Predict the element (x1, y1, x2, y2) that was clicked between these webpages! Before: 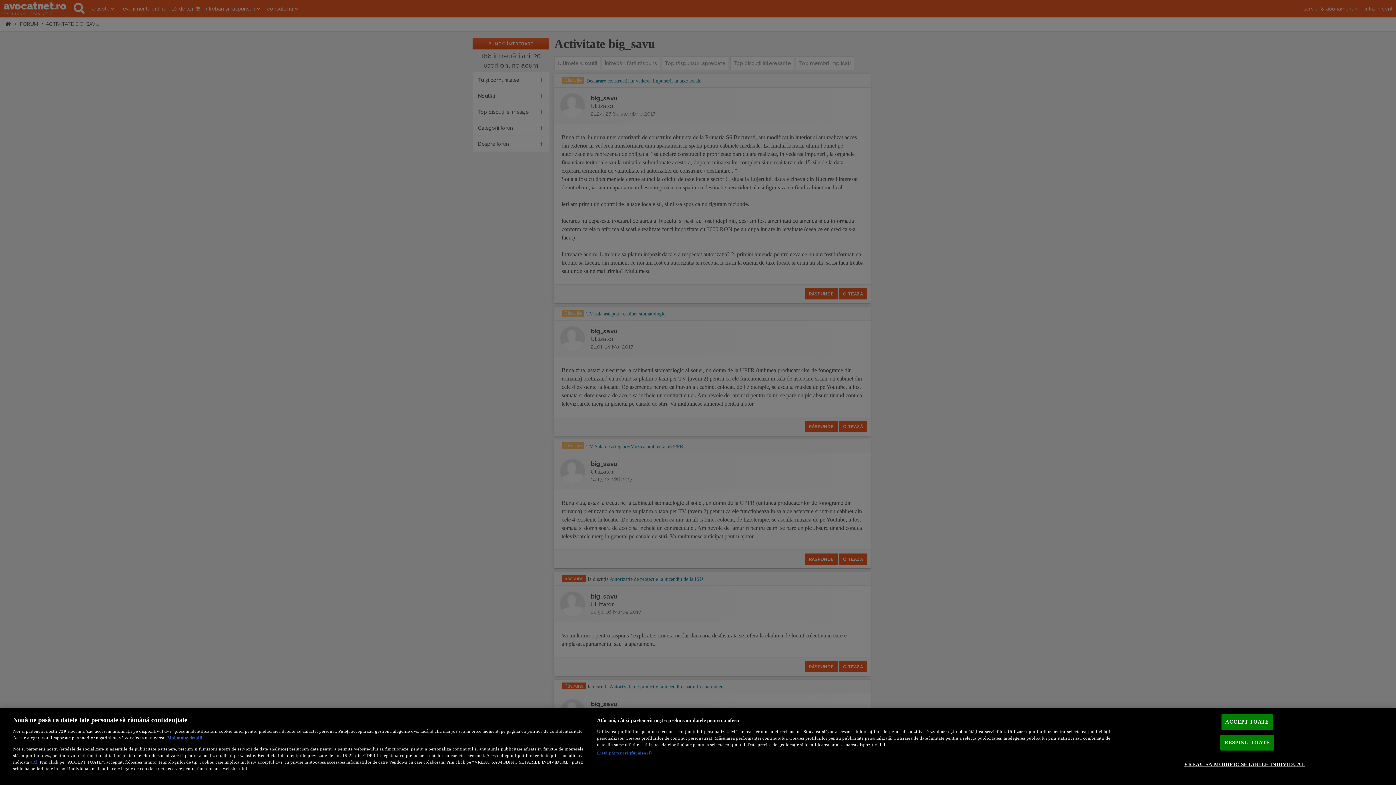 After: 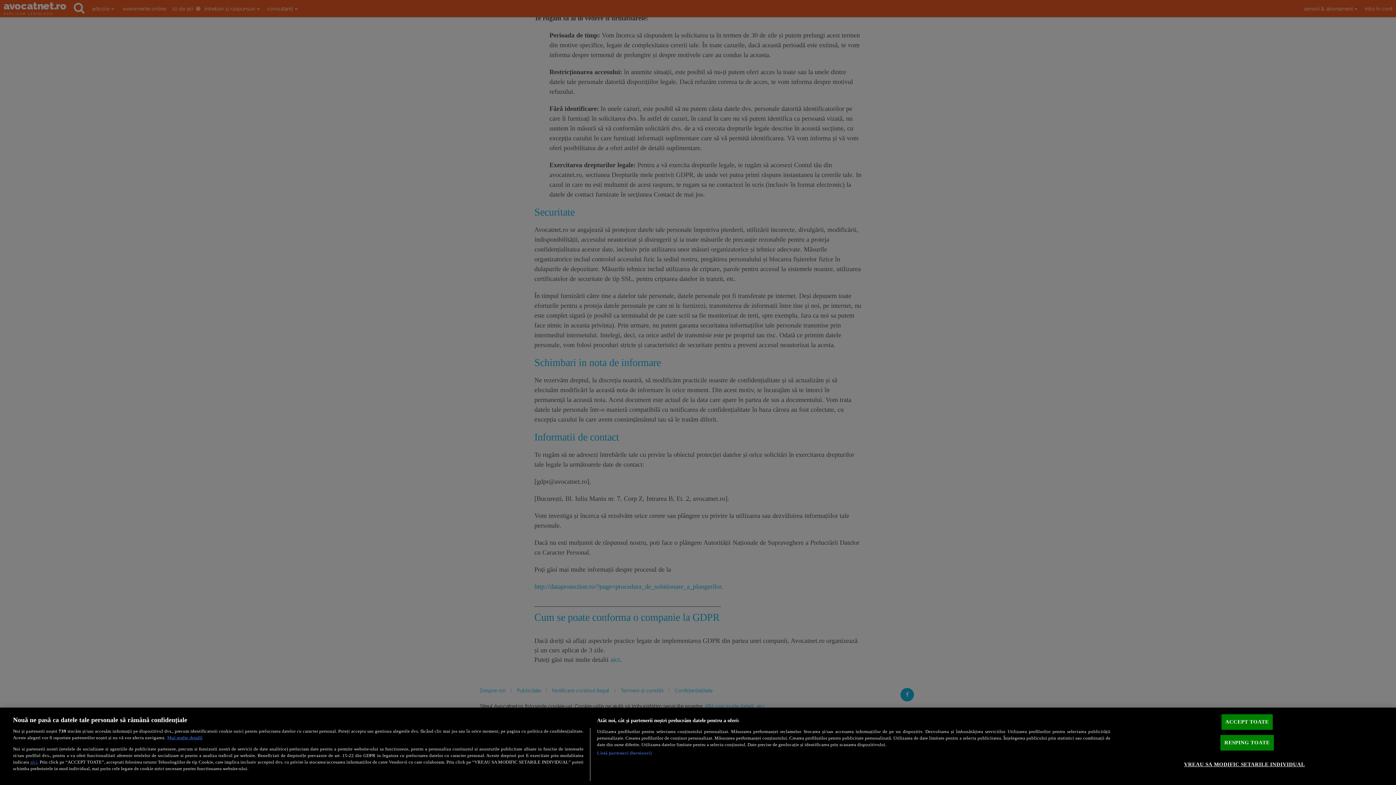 Action: bbox: (30, 759, 37, 764) label: aici